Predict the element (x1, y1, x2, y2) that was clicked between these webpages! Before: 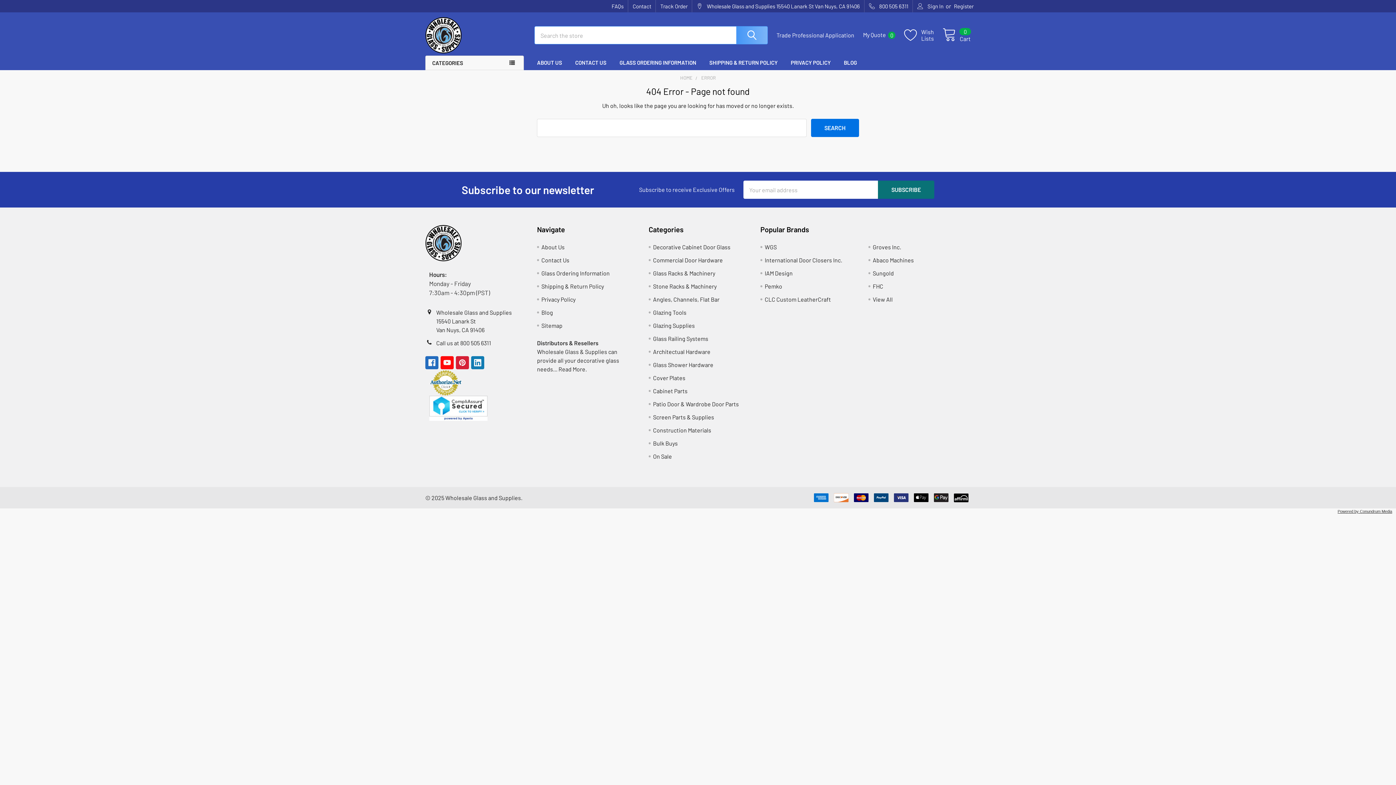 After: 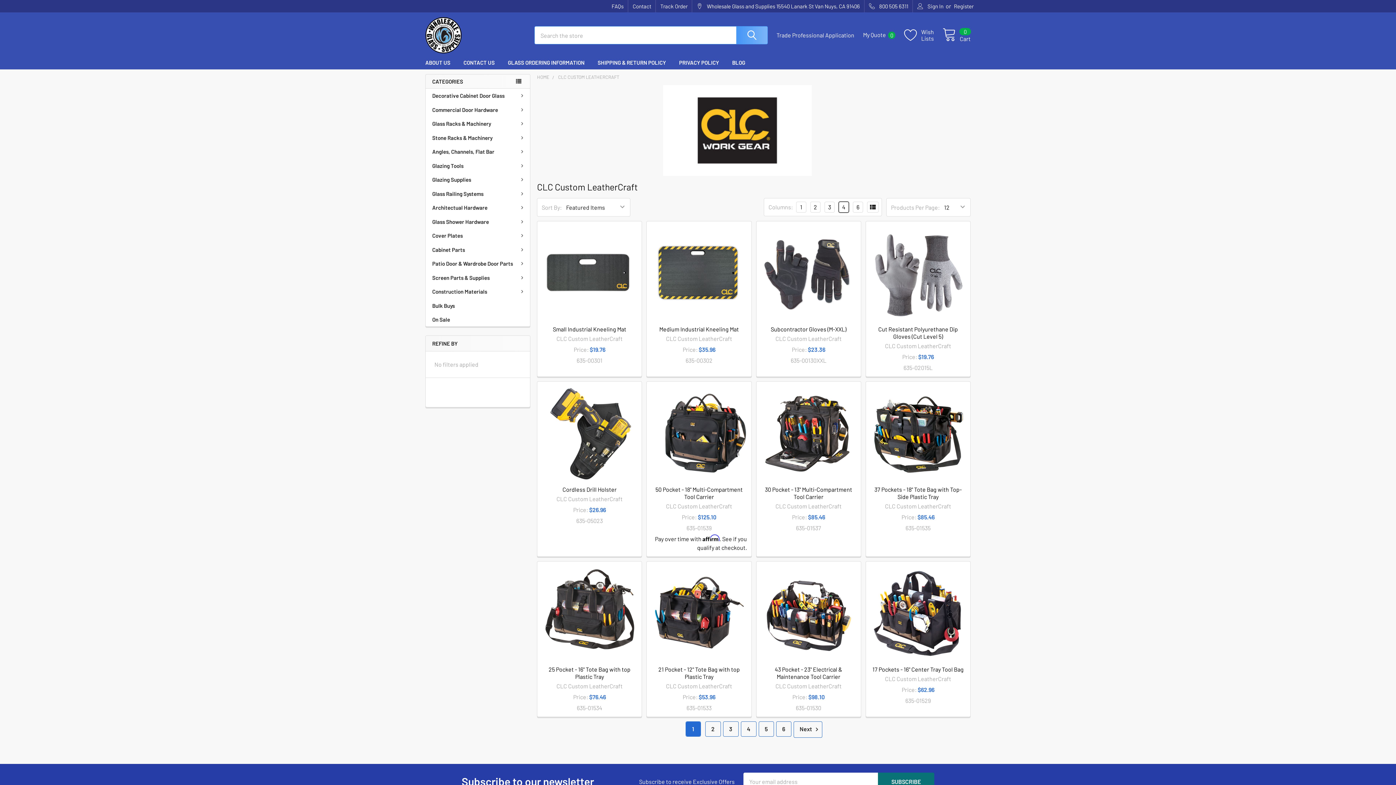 Action: label: CLC Custom LeatherCraft bbox: (764, 296, 831, 302)